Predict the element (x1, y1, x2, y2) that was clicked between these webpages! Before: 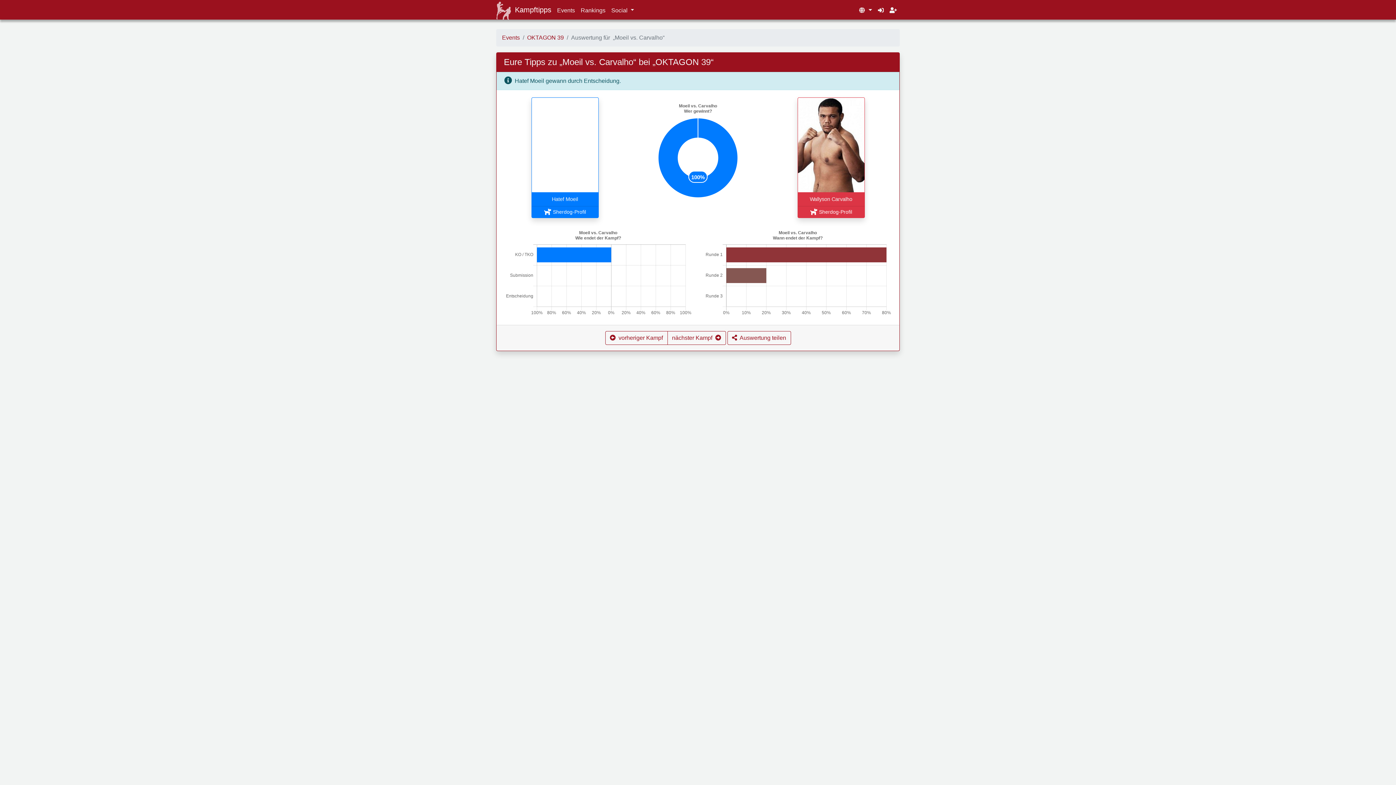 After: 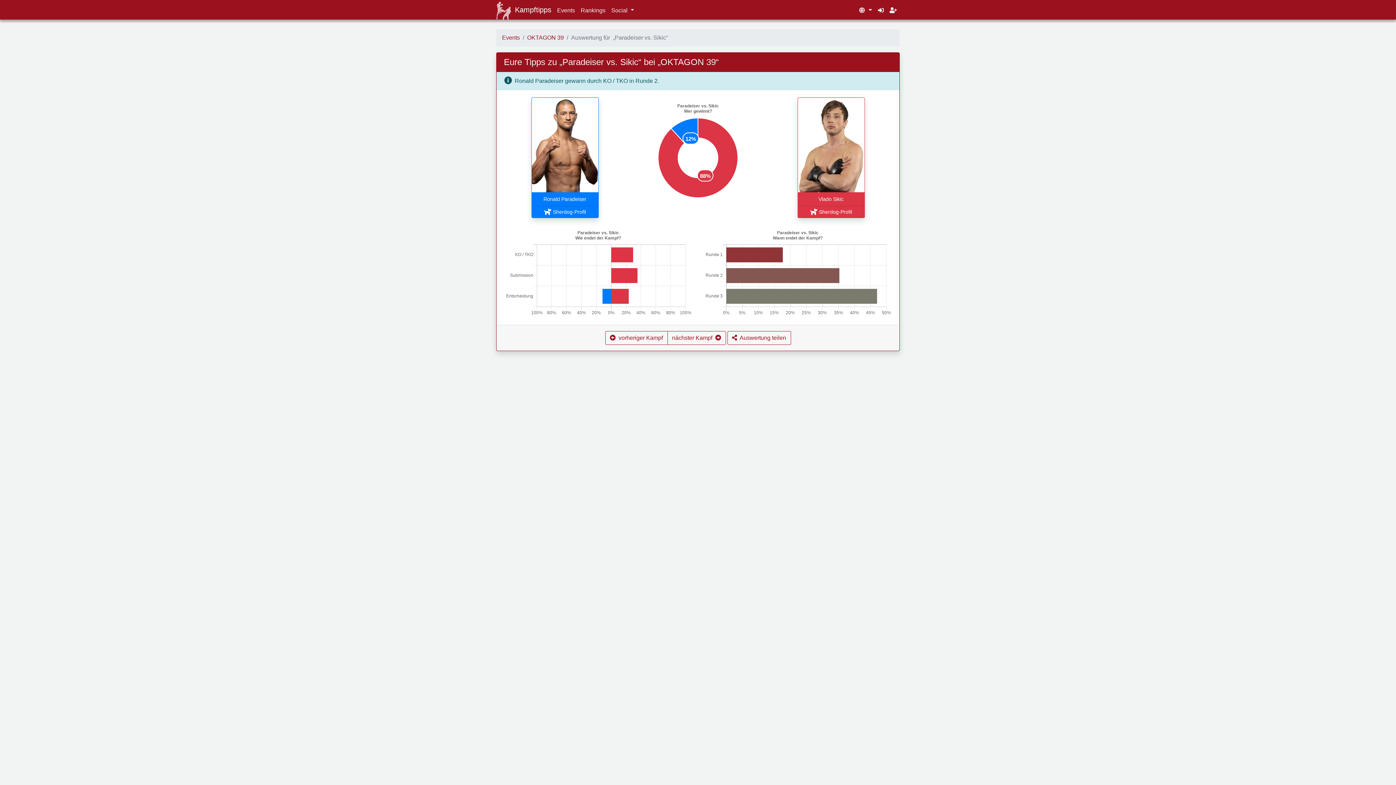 Action: label: nächster Kampf  bbox: (667, 331, 726, 345)